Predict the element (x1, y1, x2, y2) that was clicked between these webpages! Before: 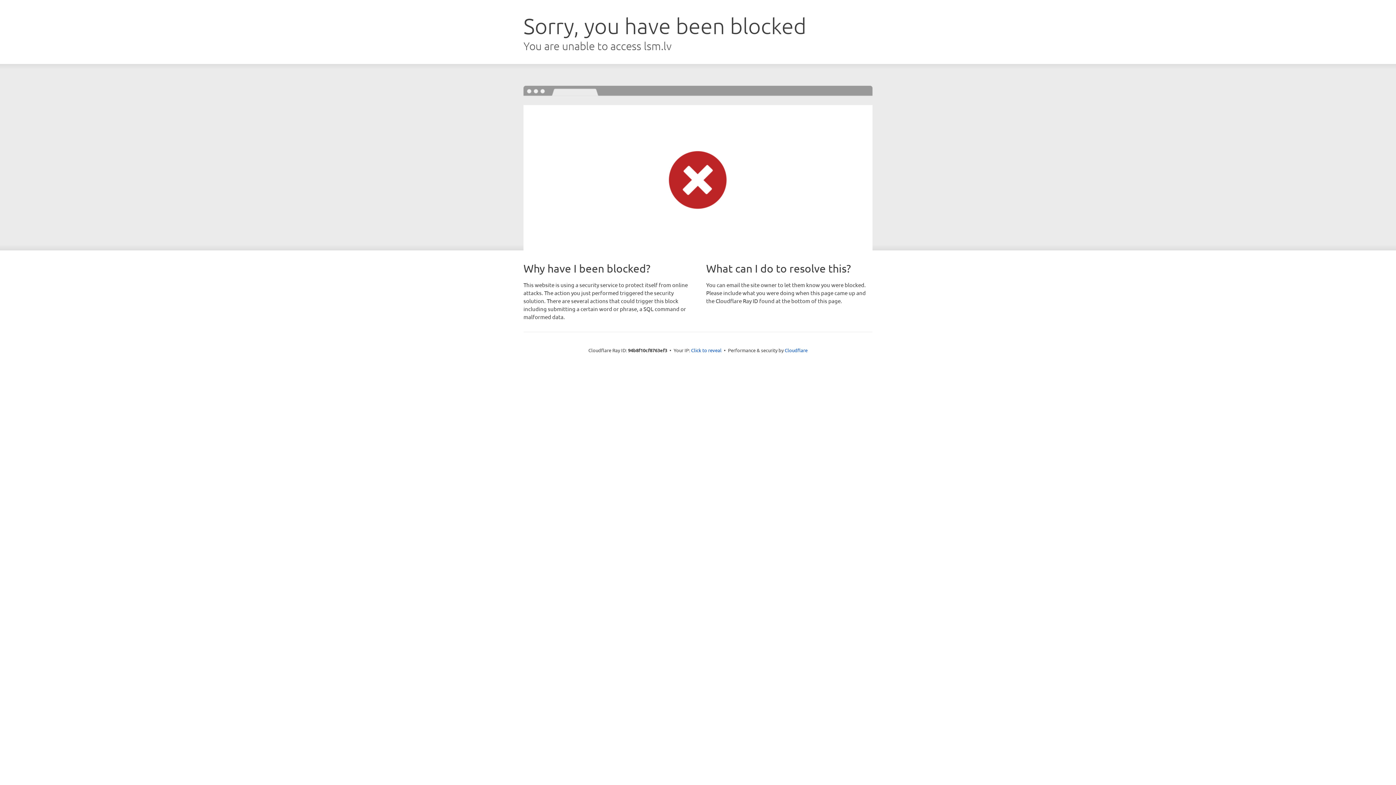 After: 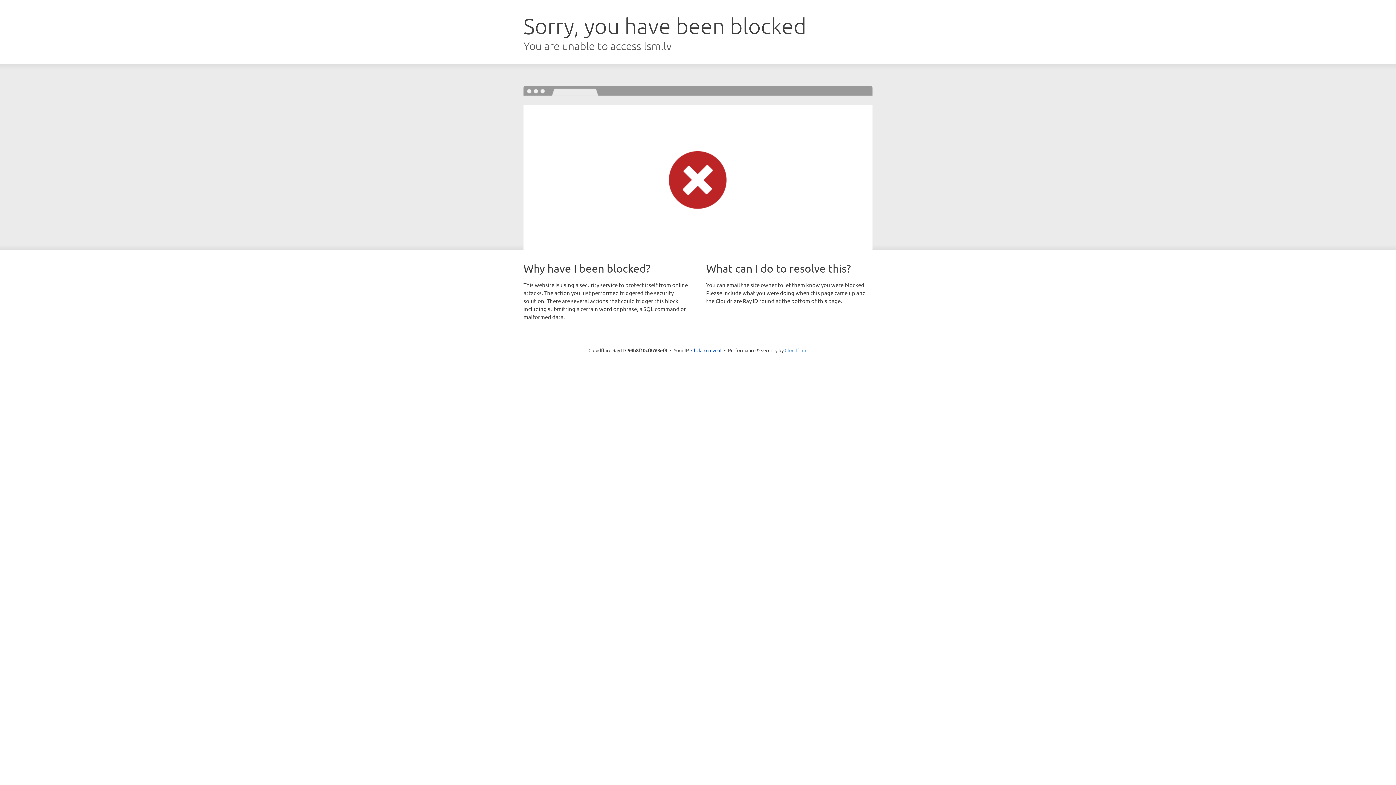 Action: bbox: (784, 347, 807, 353) label: Cloudflare